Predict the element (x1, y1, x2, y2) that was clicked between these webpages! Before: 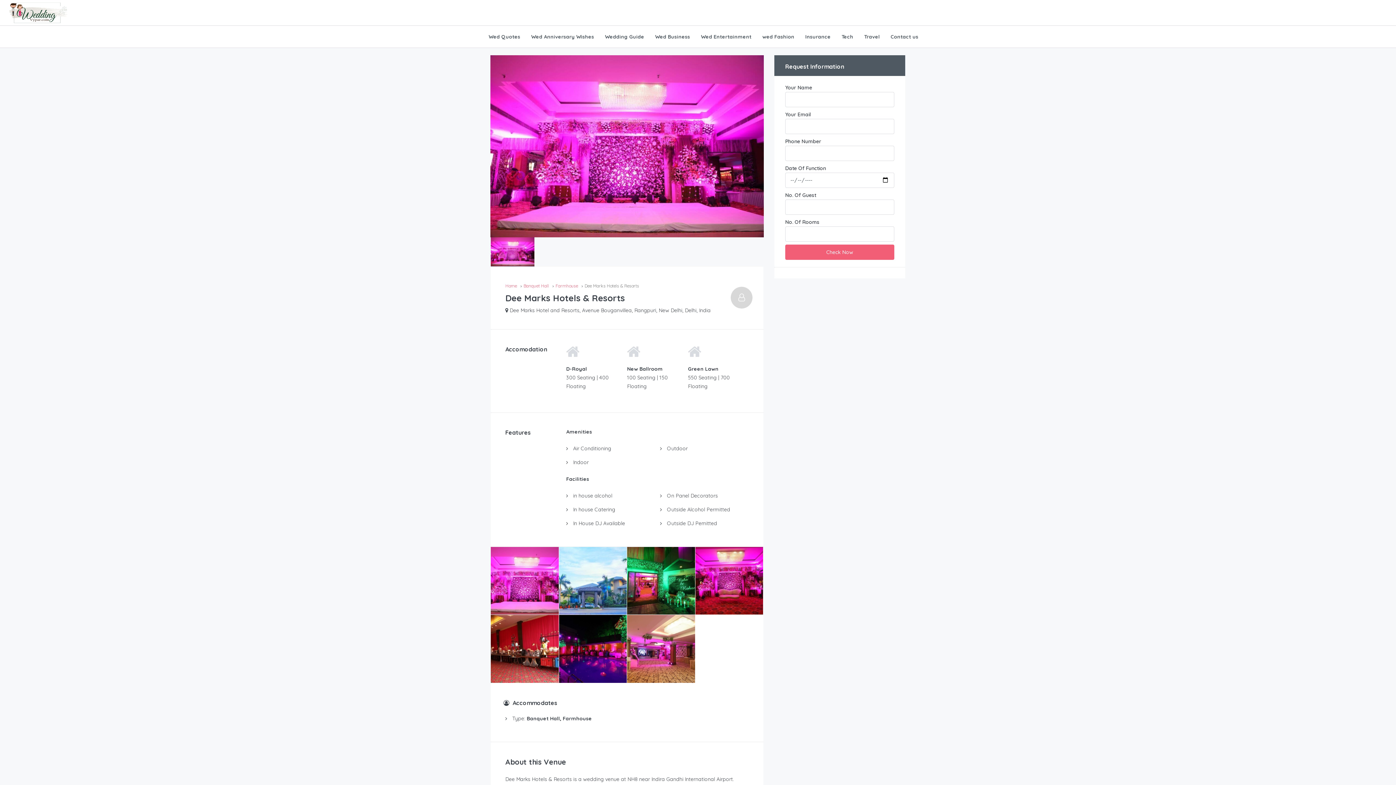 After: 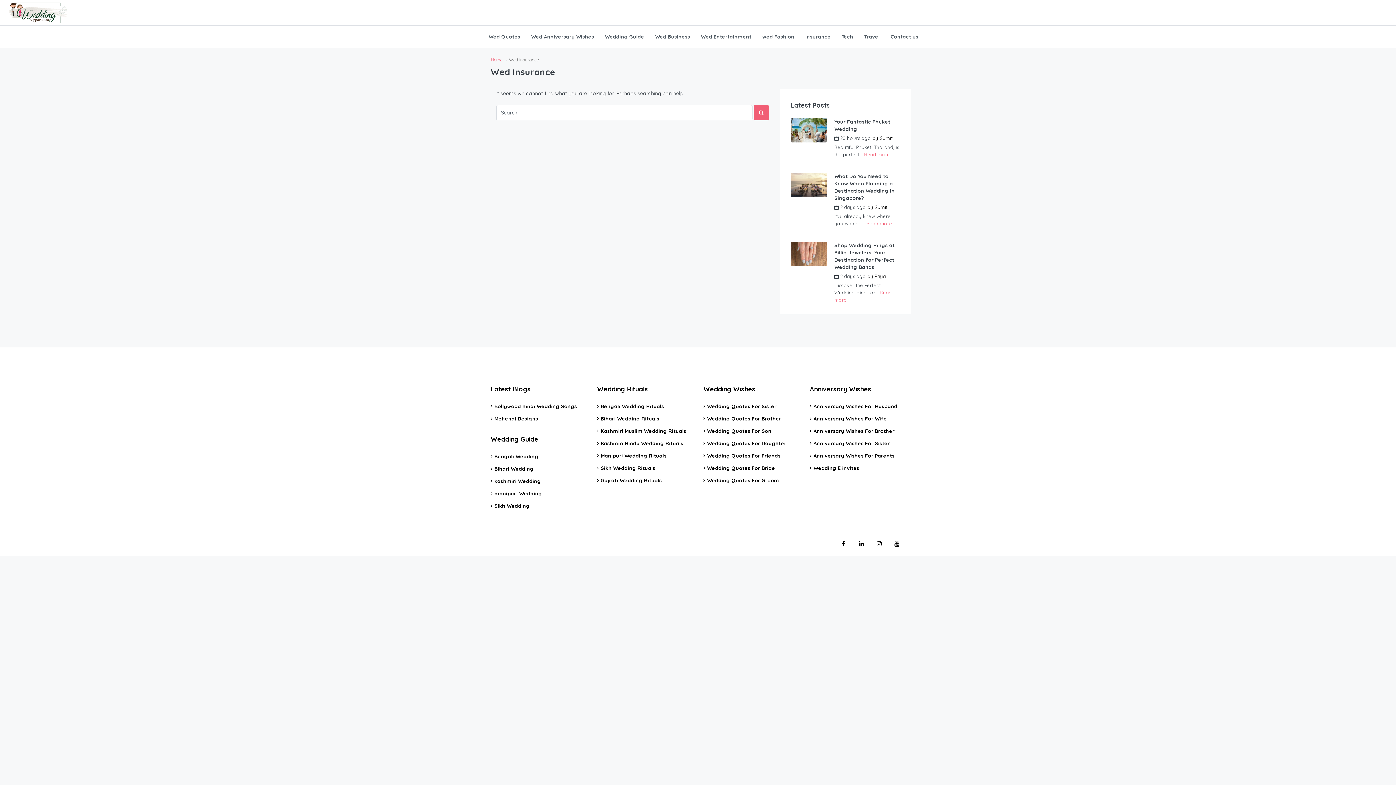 Action: label: Insurance bbox: (800, 25, 836, 47)